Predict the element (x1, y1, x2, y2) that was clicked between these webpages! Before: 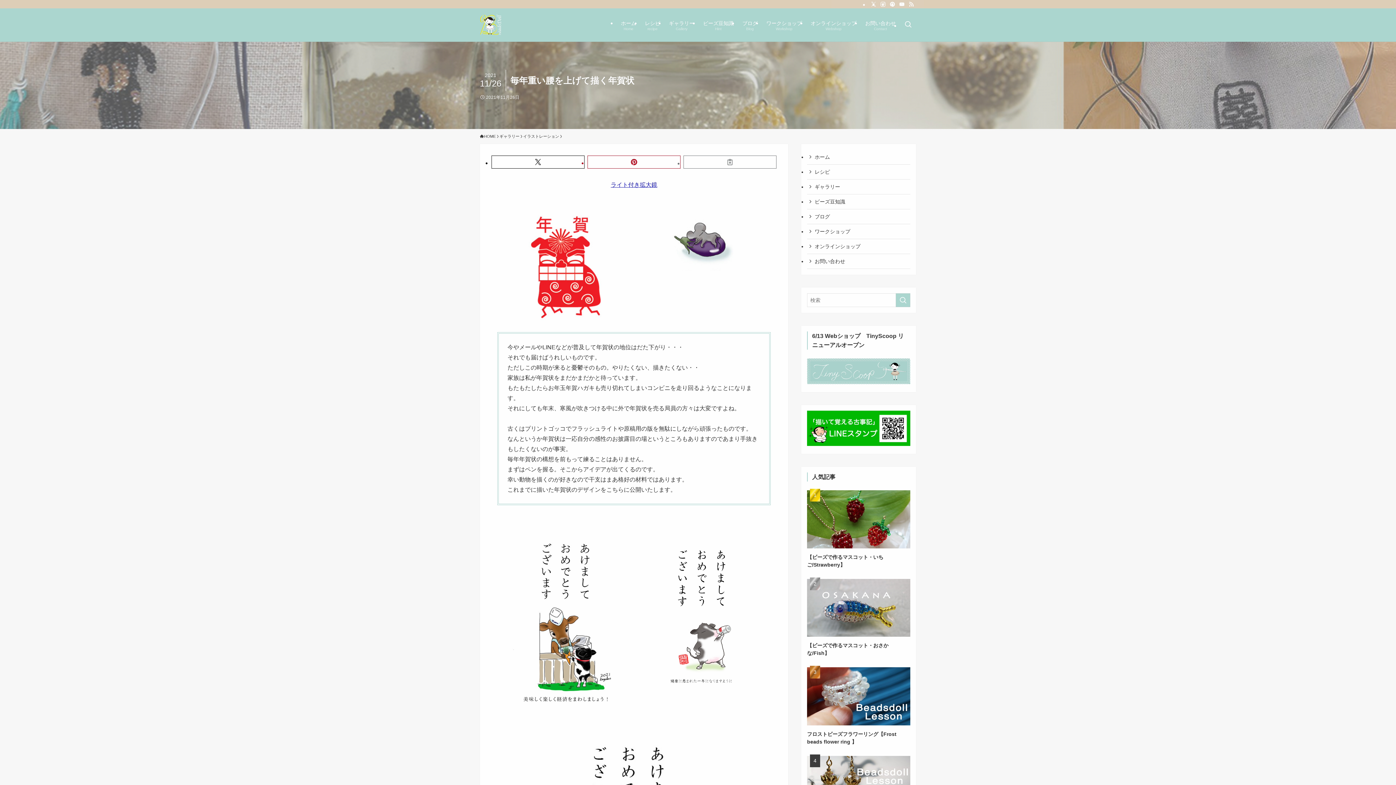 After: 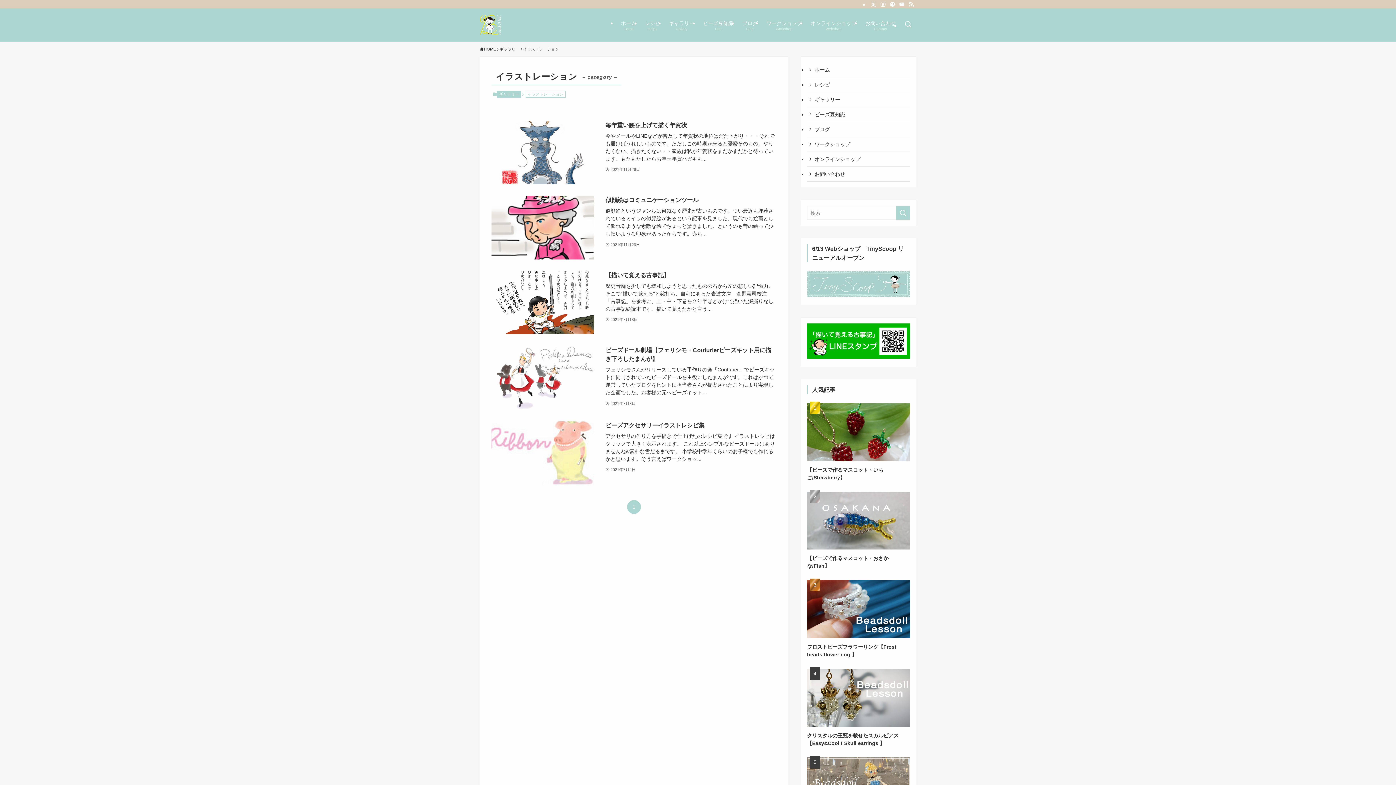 Action: label: イラストレーション bbox: (523, 133, 559, 139)